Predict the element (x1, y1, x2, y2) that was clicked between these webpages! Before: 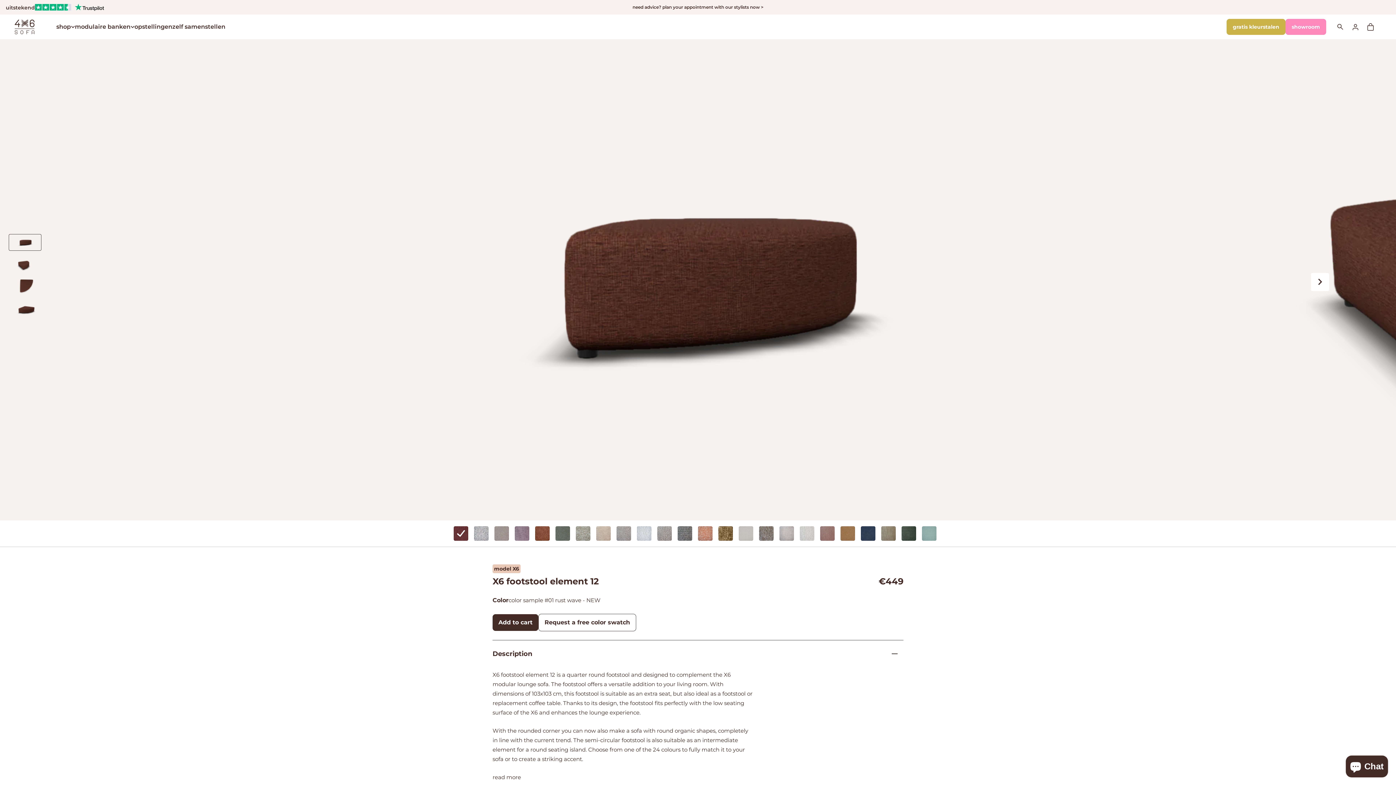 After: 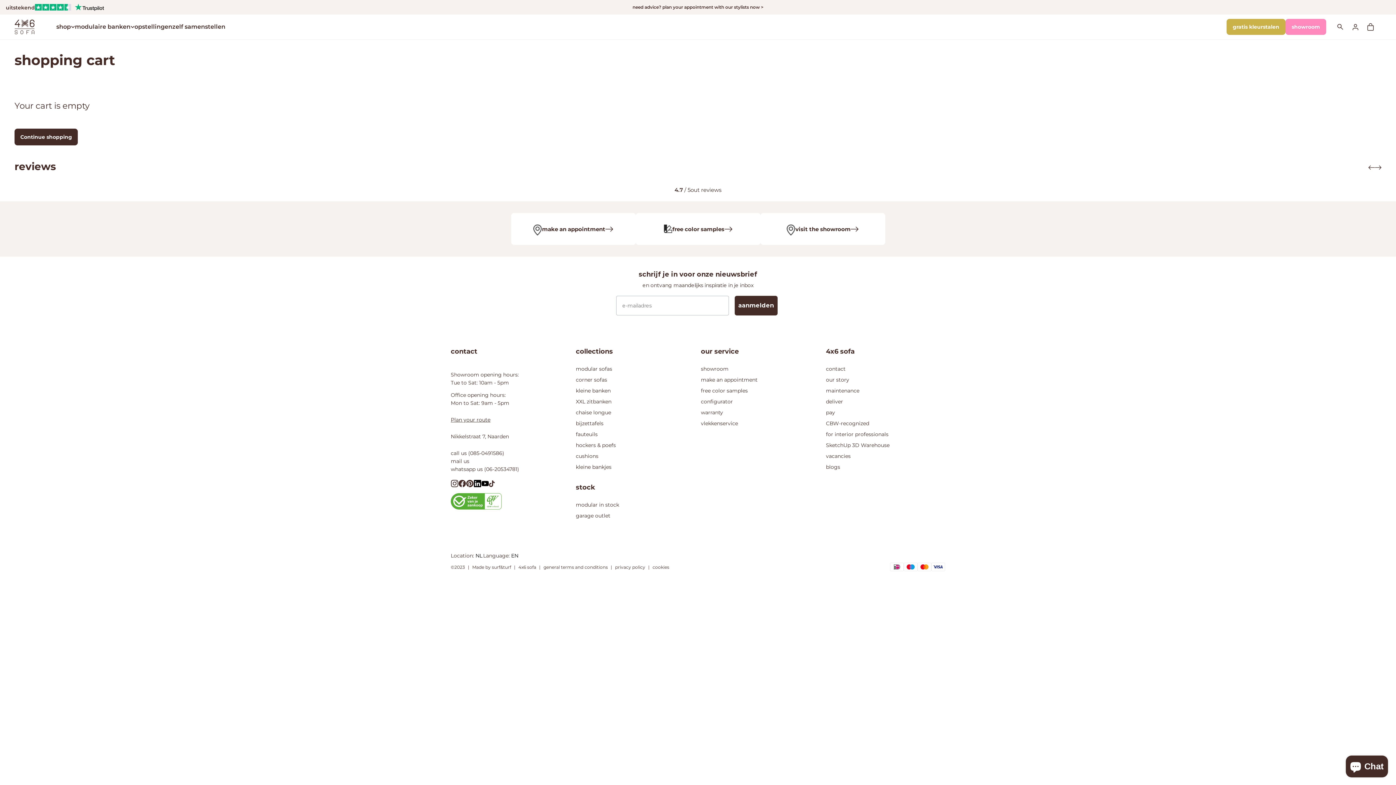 Action: label: cart bbox: (1367, 22, 1381, 31)